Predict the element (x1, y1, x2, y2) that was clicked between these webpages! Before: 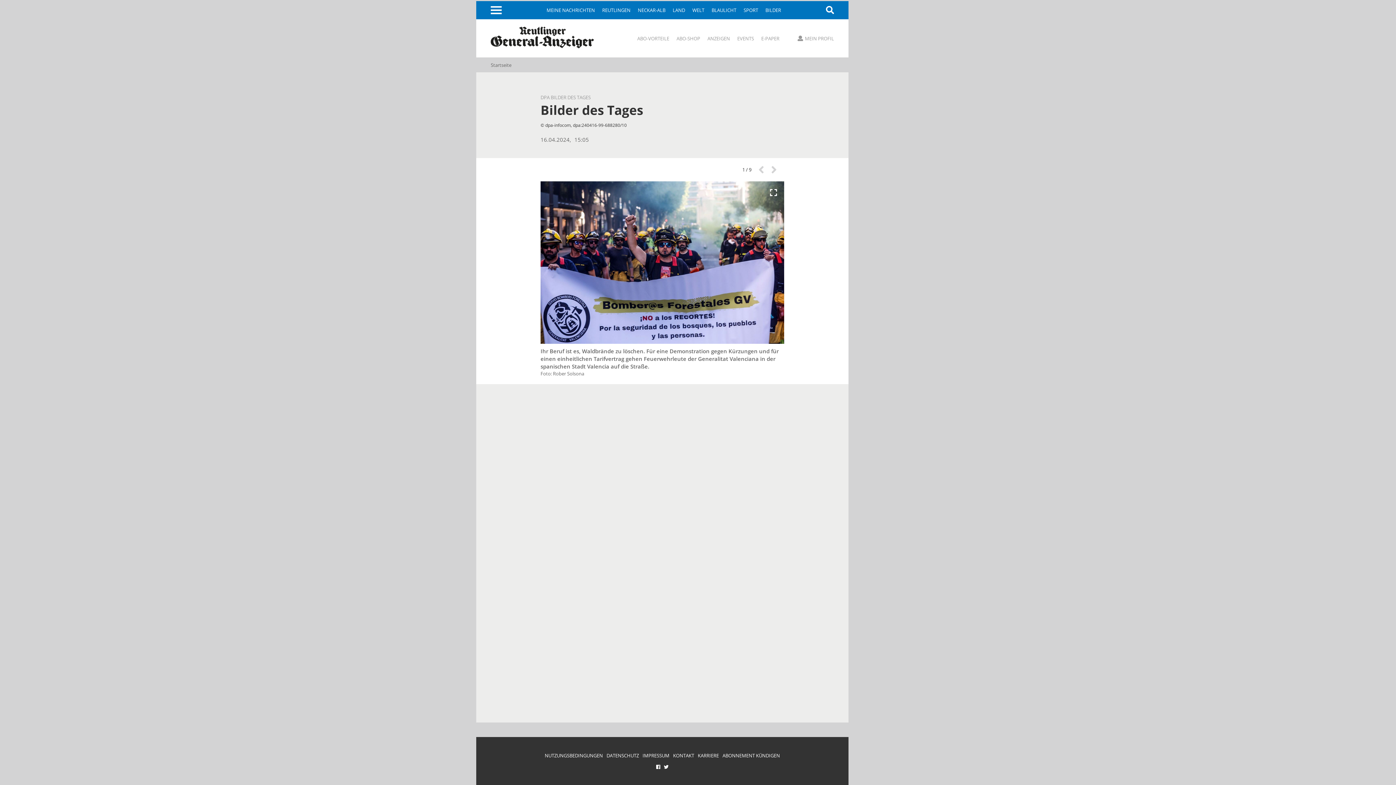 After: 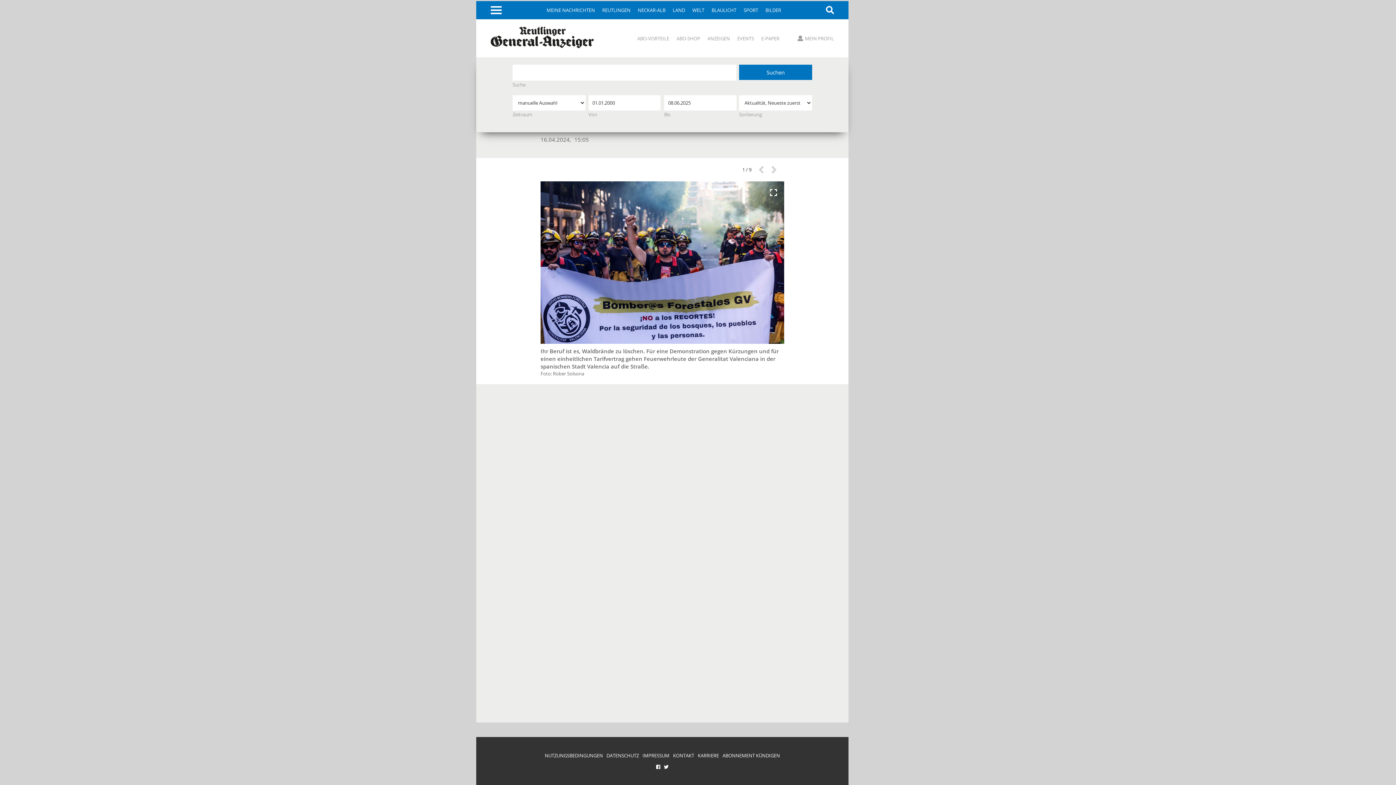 Action: bbox: (826, 6, 834, 14)